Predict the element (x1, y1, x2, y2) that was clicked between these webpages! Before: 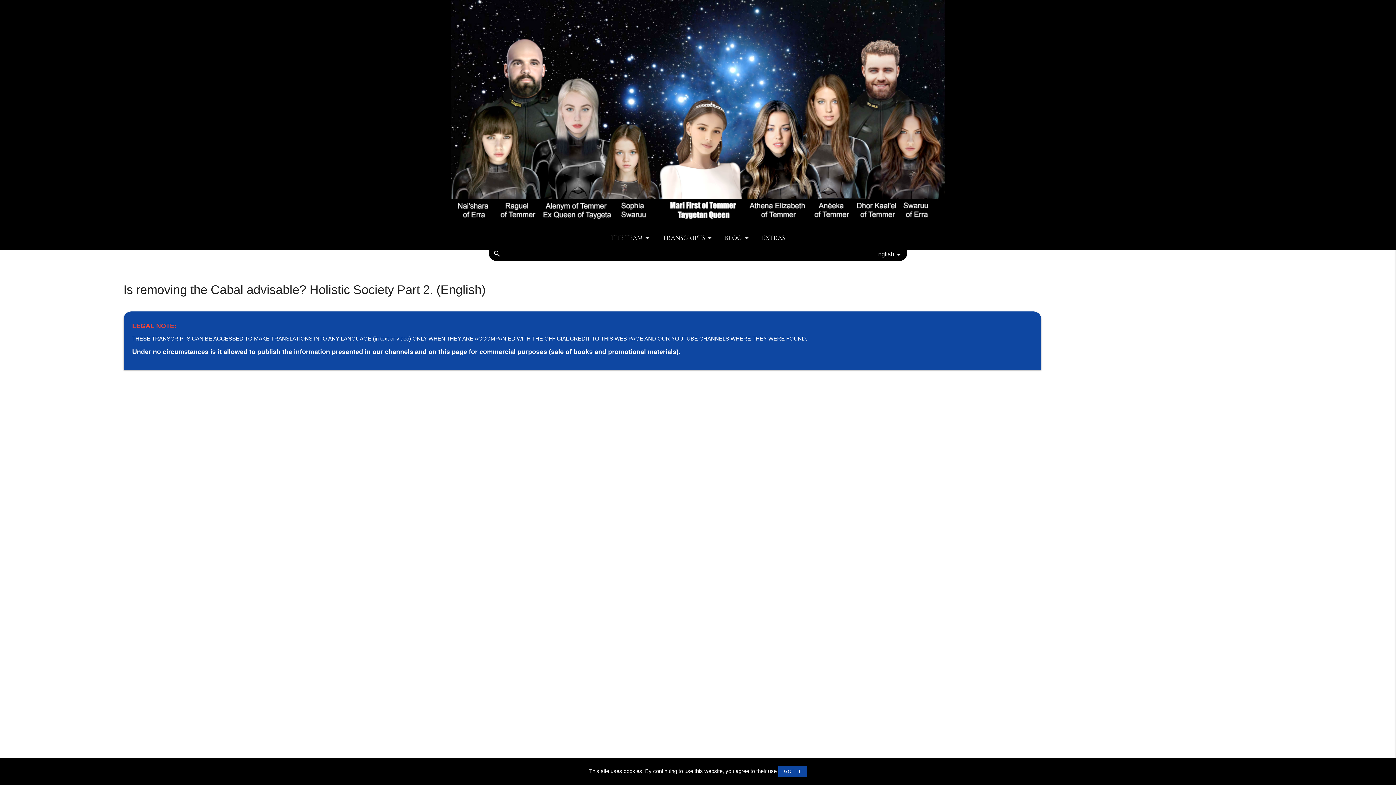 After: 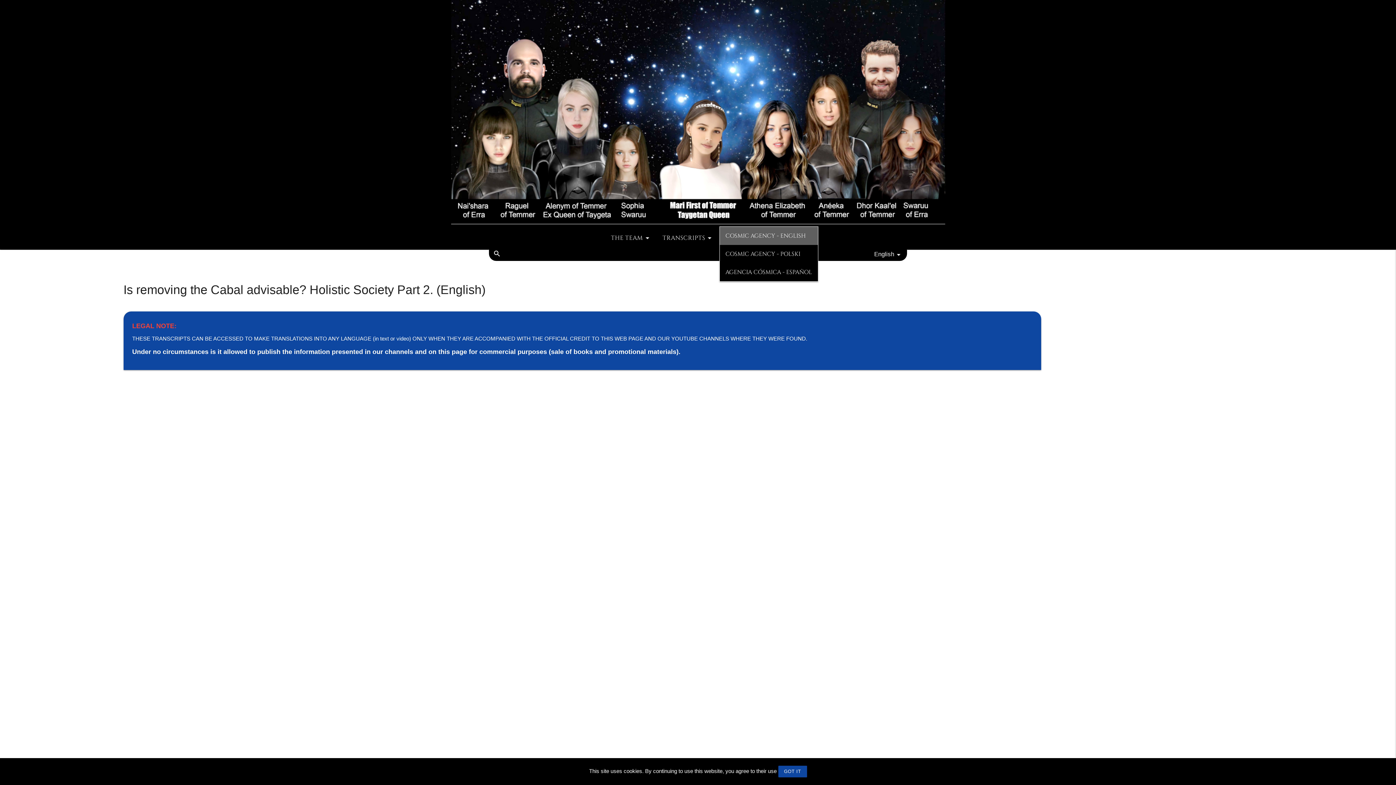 Action: bbox: (719, 226, 756, 249) label: BLOG